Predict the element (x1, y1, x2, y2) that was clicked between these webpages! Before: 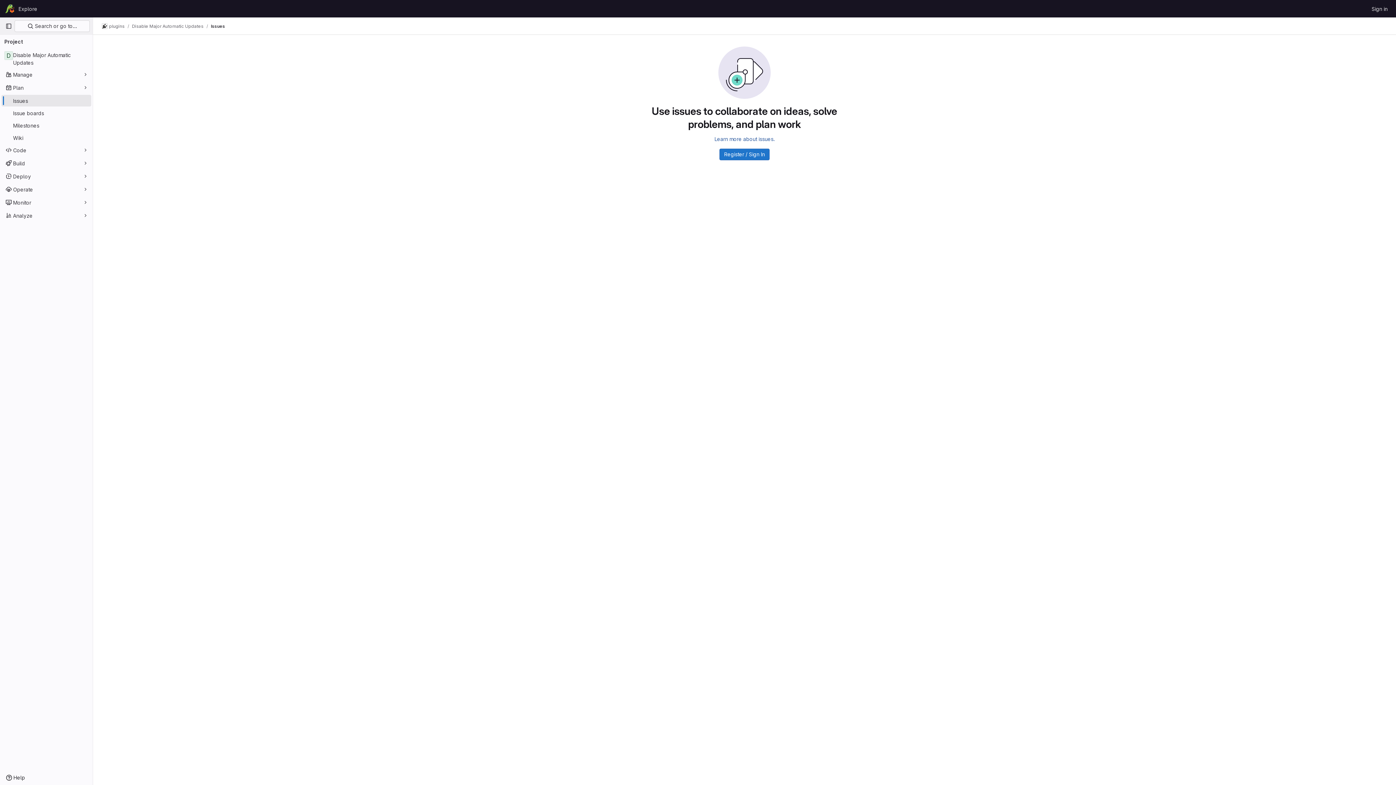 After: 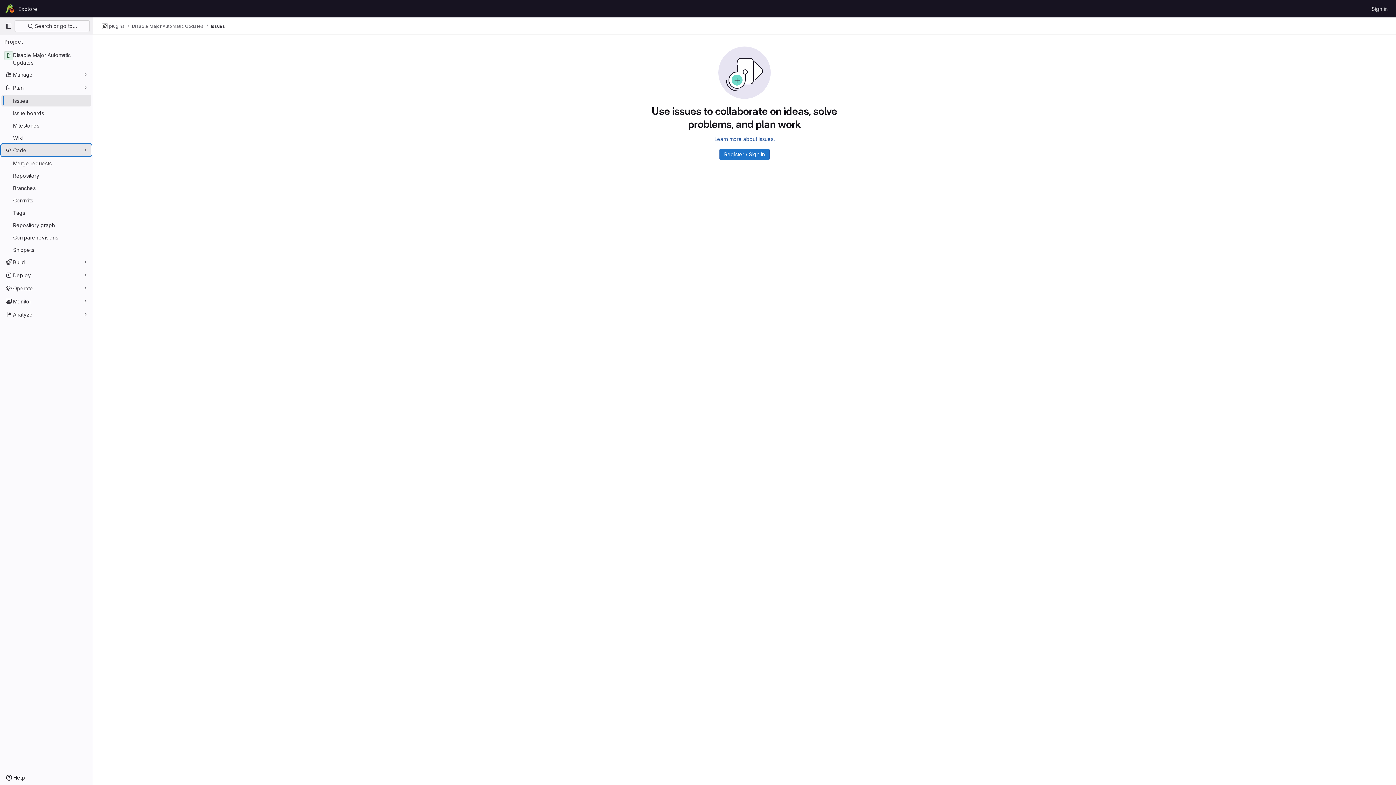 Action: label: Code bbox: (1, 144, 91, 156)